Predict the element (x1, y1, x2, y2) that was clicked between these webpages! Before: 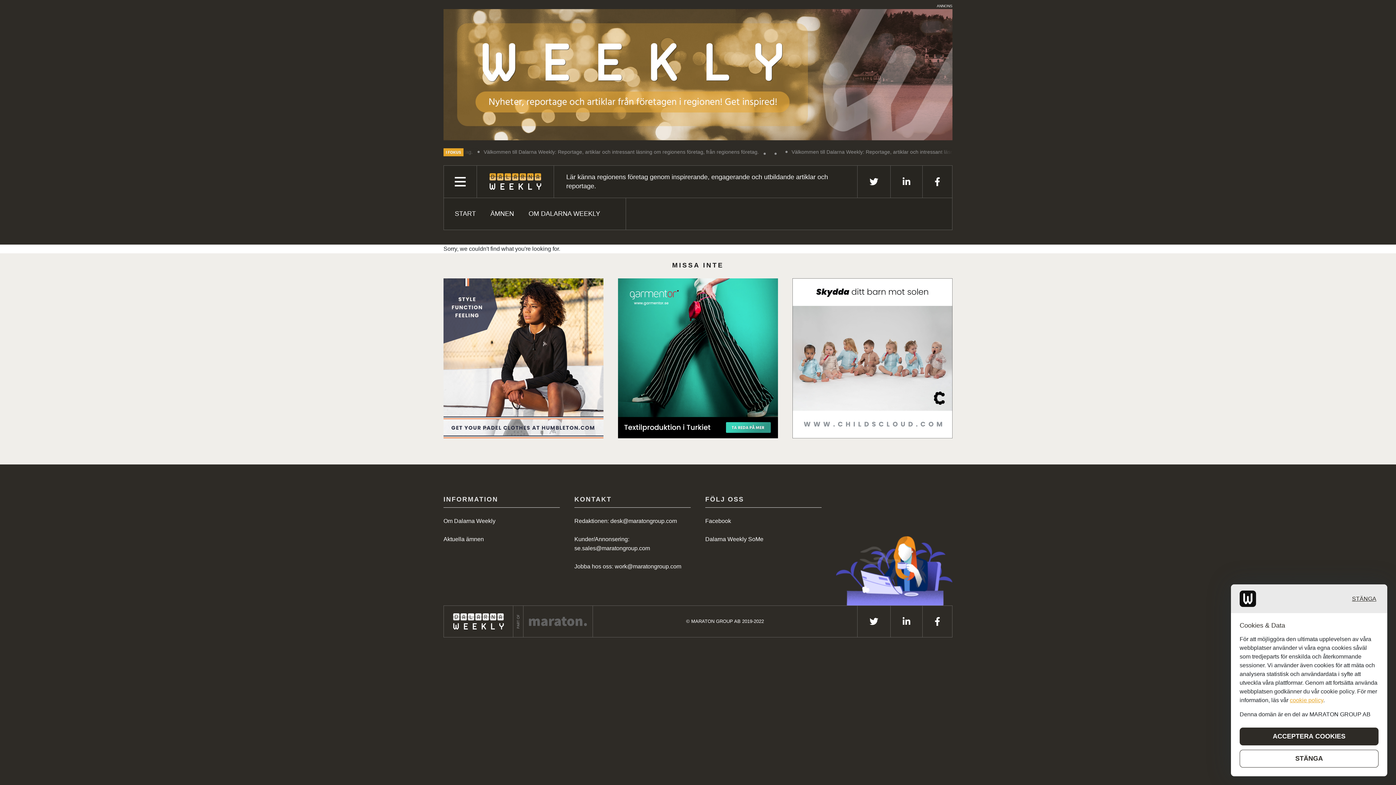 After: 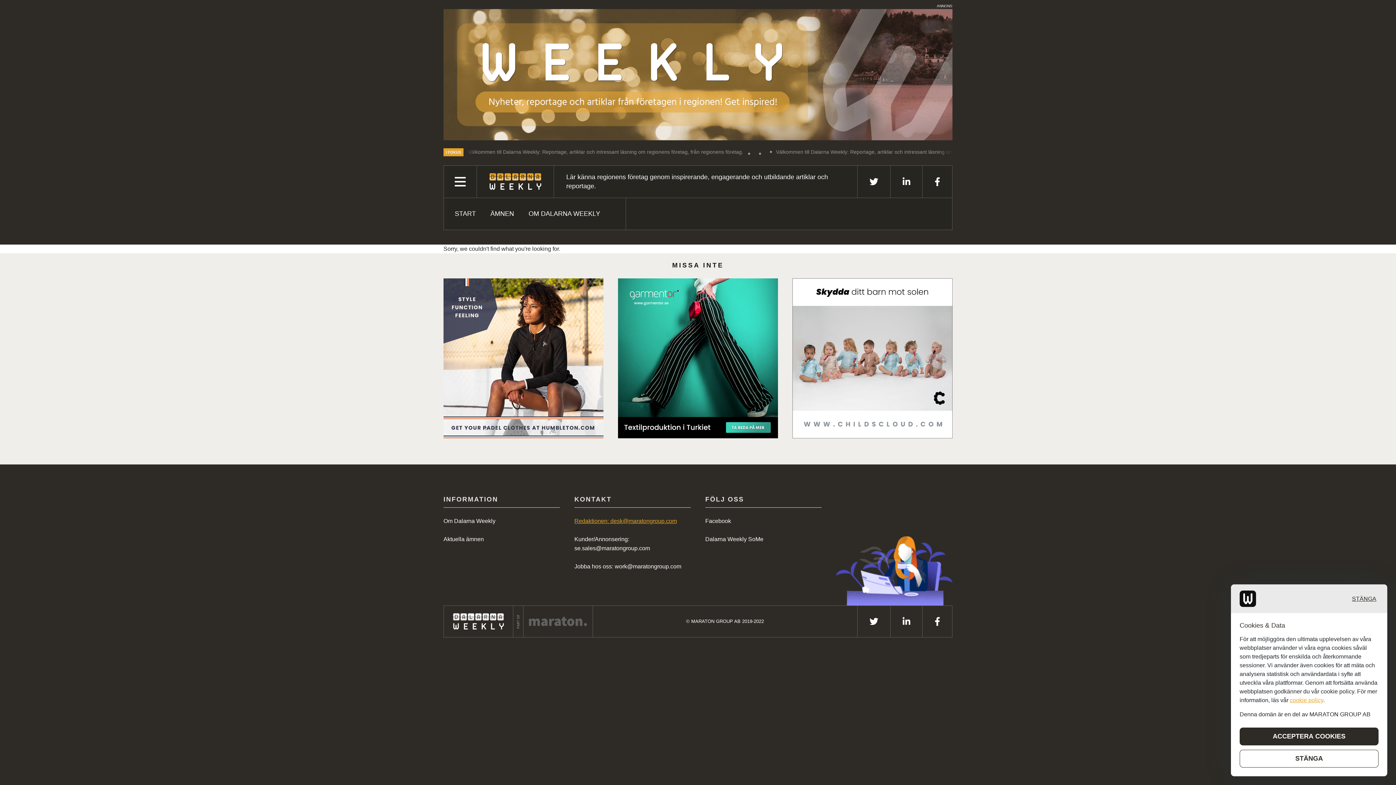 Action: bbox: (574, 518, 677, 524) label: Redaktionen: desk@maratongroup.com